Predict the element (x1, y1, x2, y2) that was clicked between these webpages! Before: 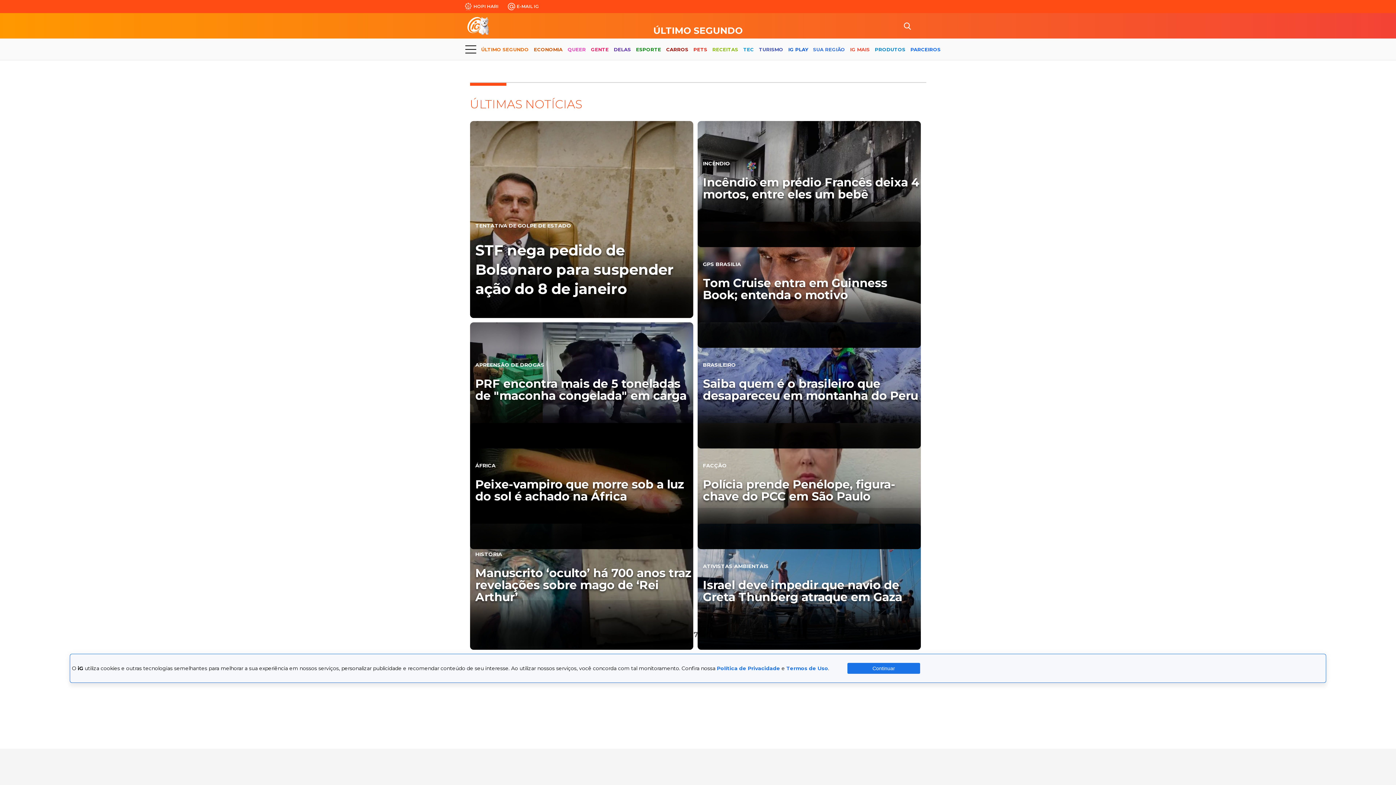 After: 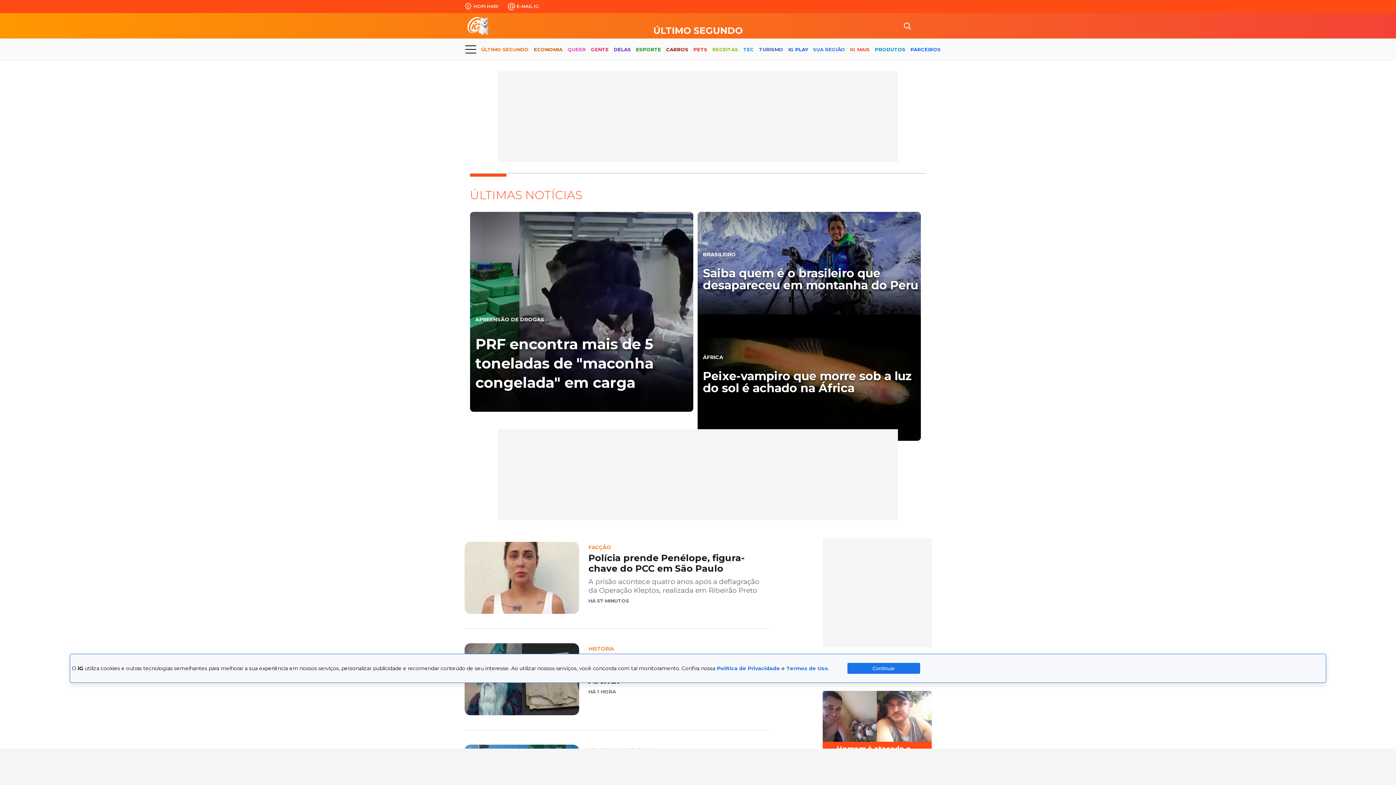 Action: bbox: (653, 26, 742, 35) label: ÚLTIMO SEGUNDO